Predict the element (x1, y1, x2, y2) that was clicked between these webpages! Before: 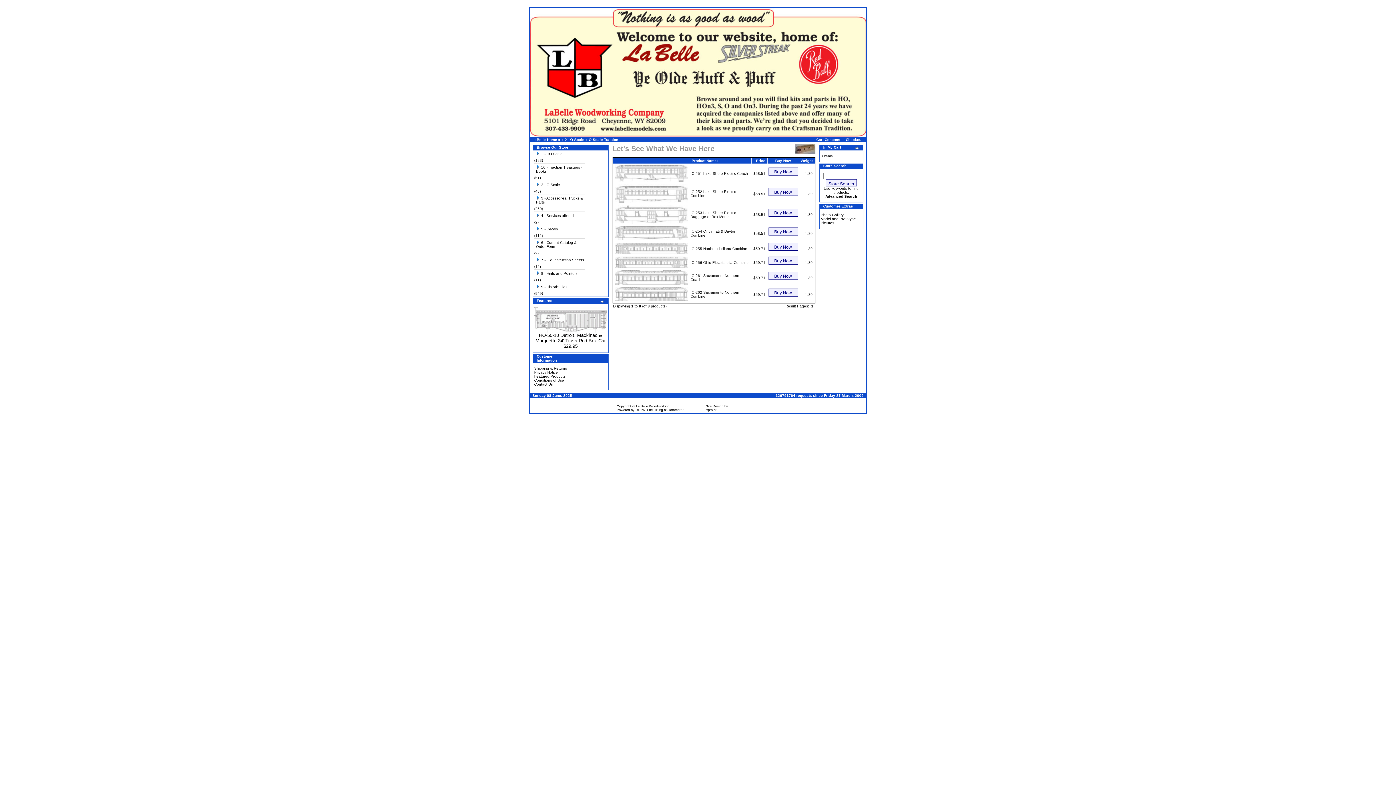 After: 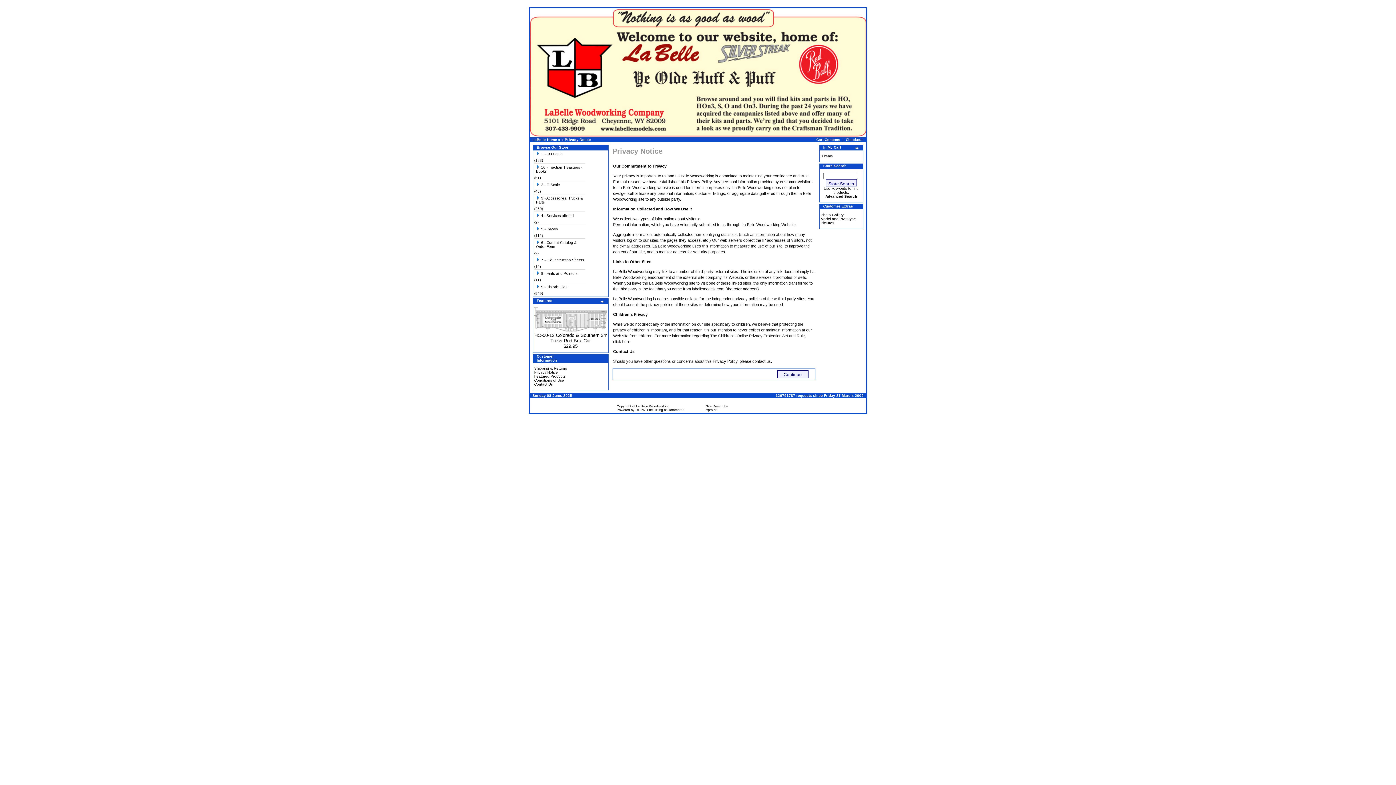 Action: label: Privacy Notice bbox: (534, 370, 558, 374)